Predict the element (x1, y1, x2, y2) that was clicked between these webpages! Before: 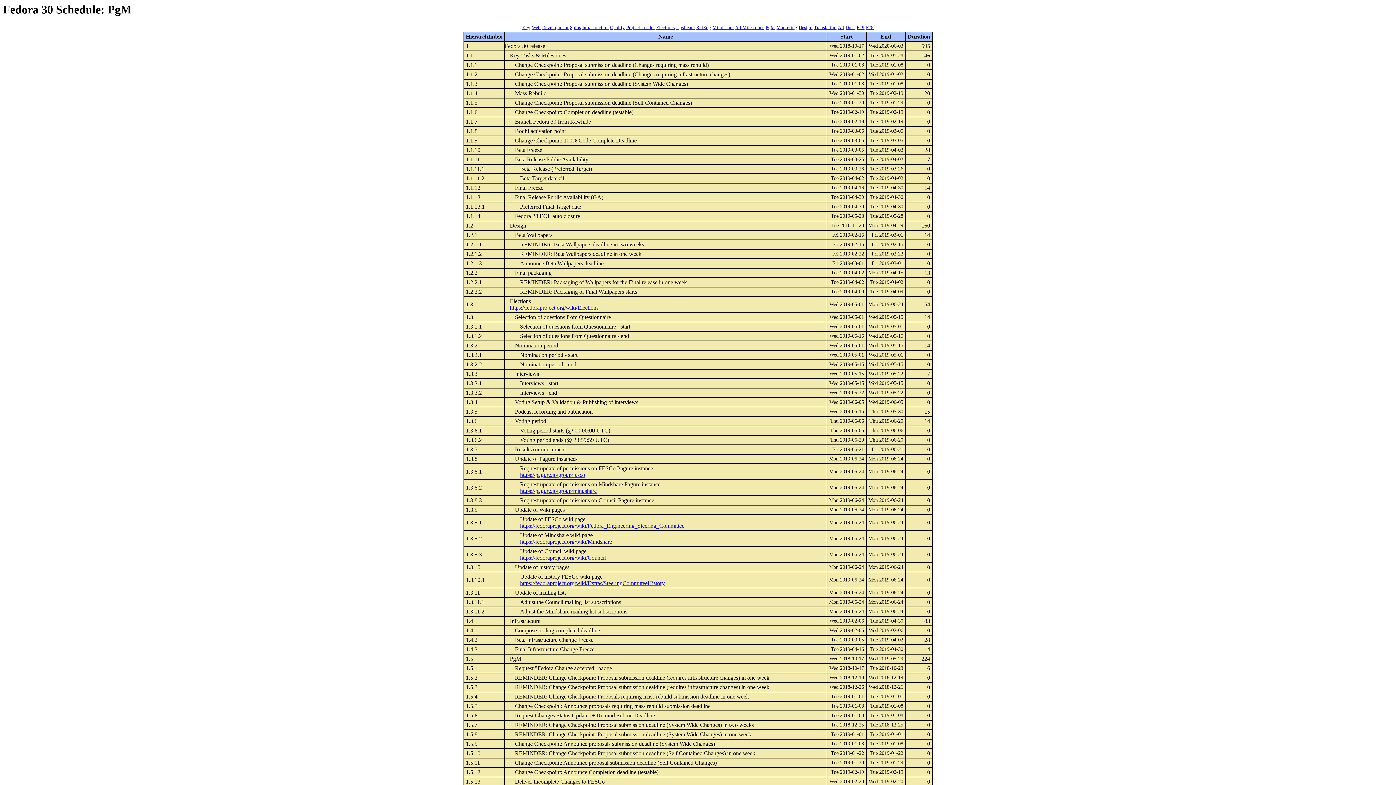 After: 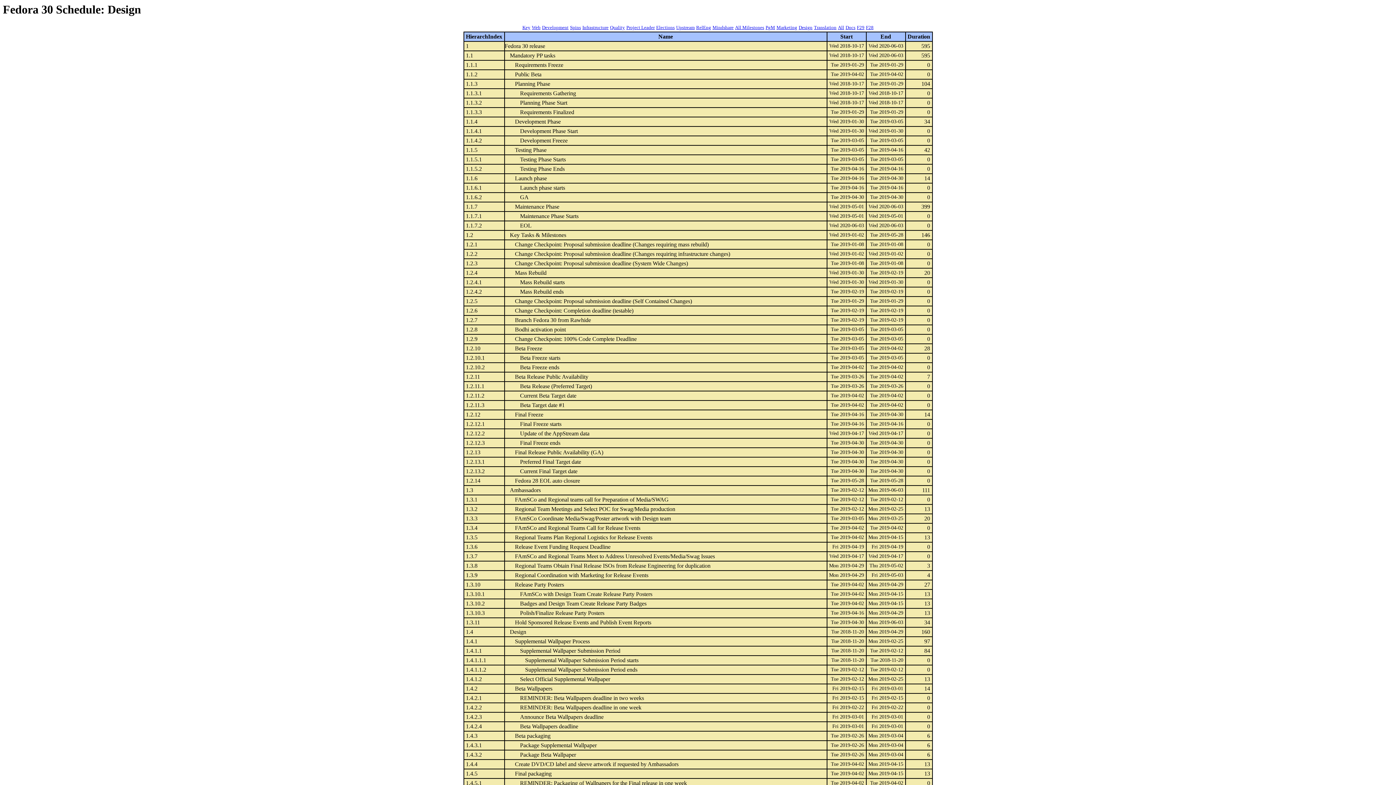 Action: label: Design bbox: (798, 25, 812, 30)